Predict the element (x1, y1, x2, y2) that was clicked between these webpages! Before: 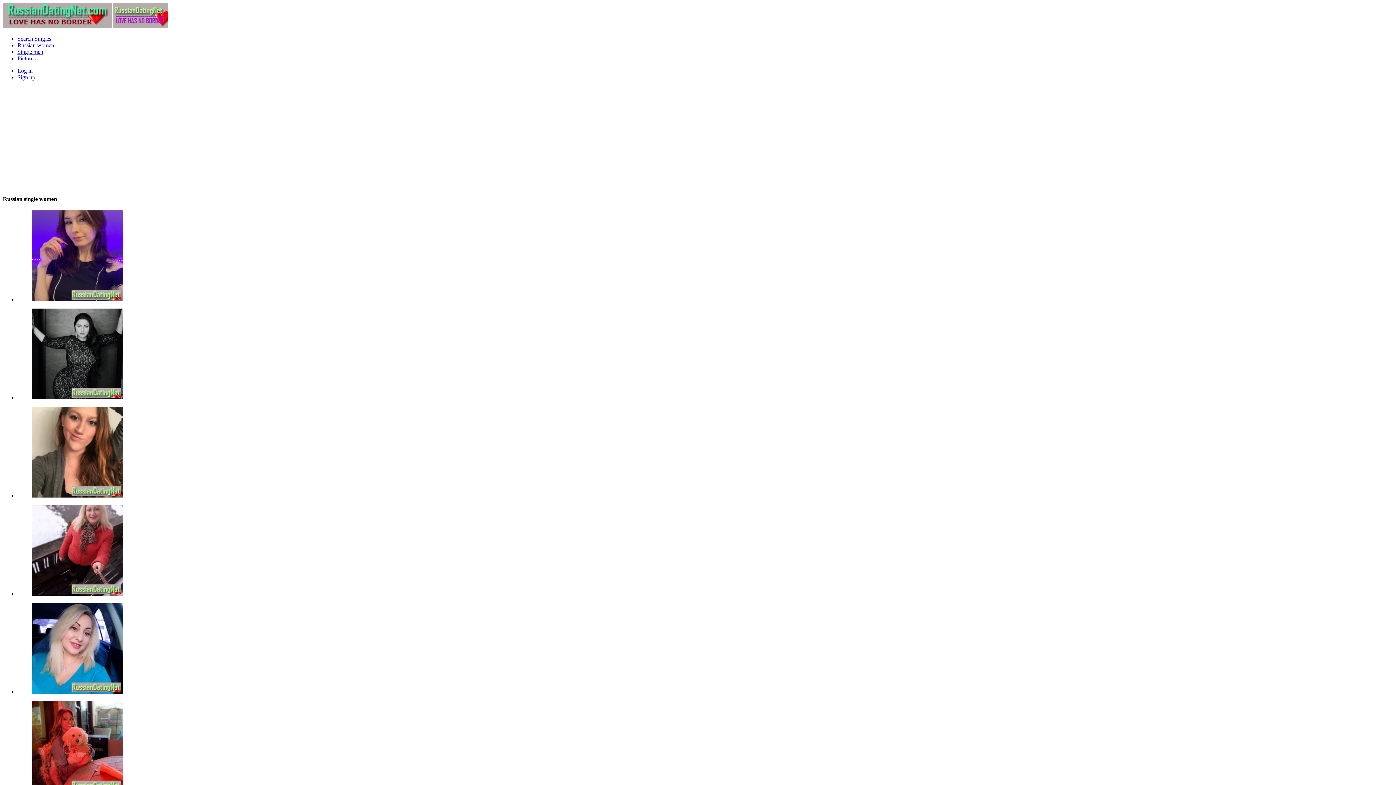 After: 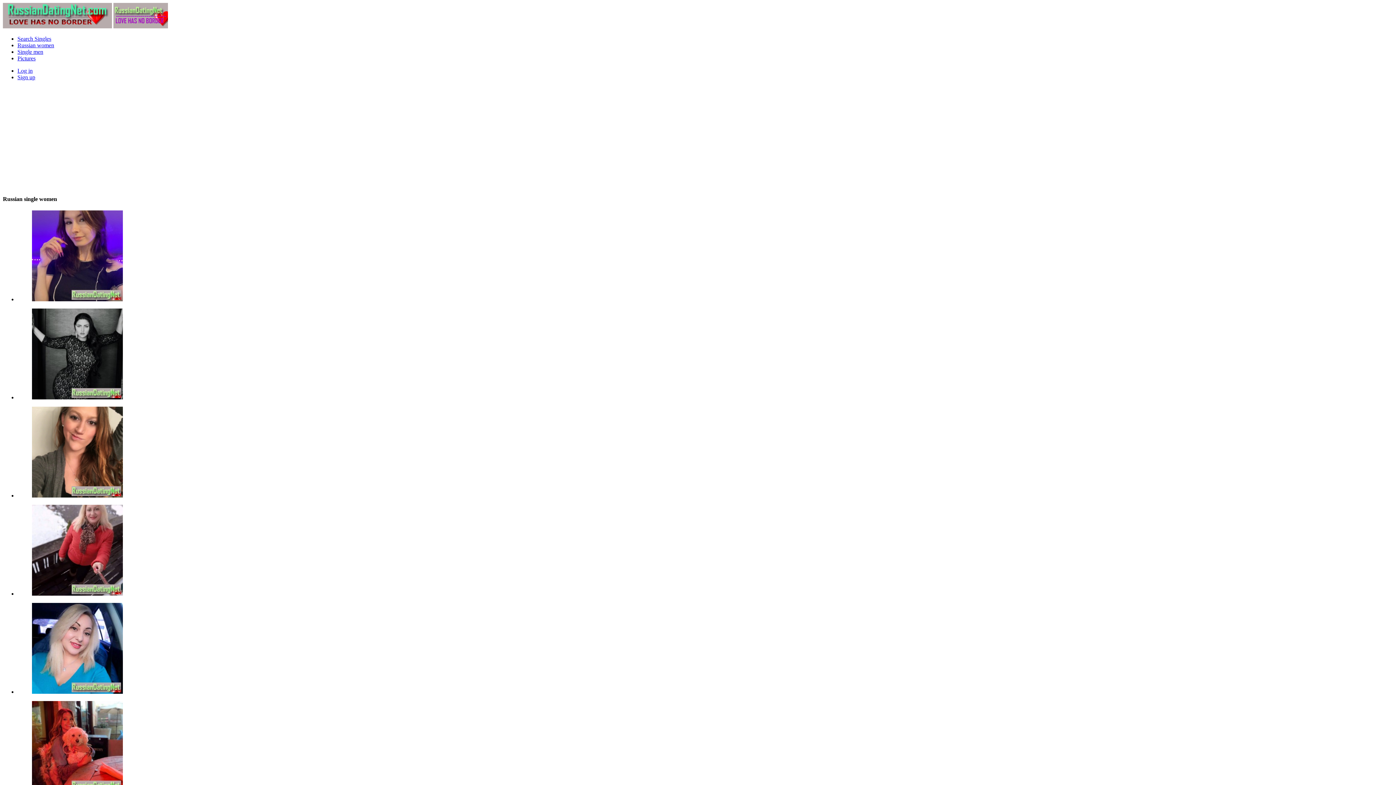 Action: bbox: (32, 394, 122, 400)